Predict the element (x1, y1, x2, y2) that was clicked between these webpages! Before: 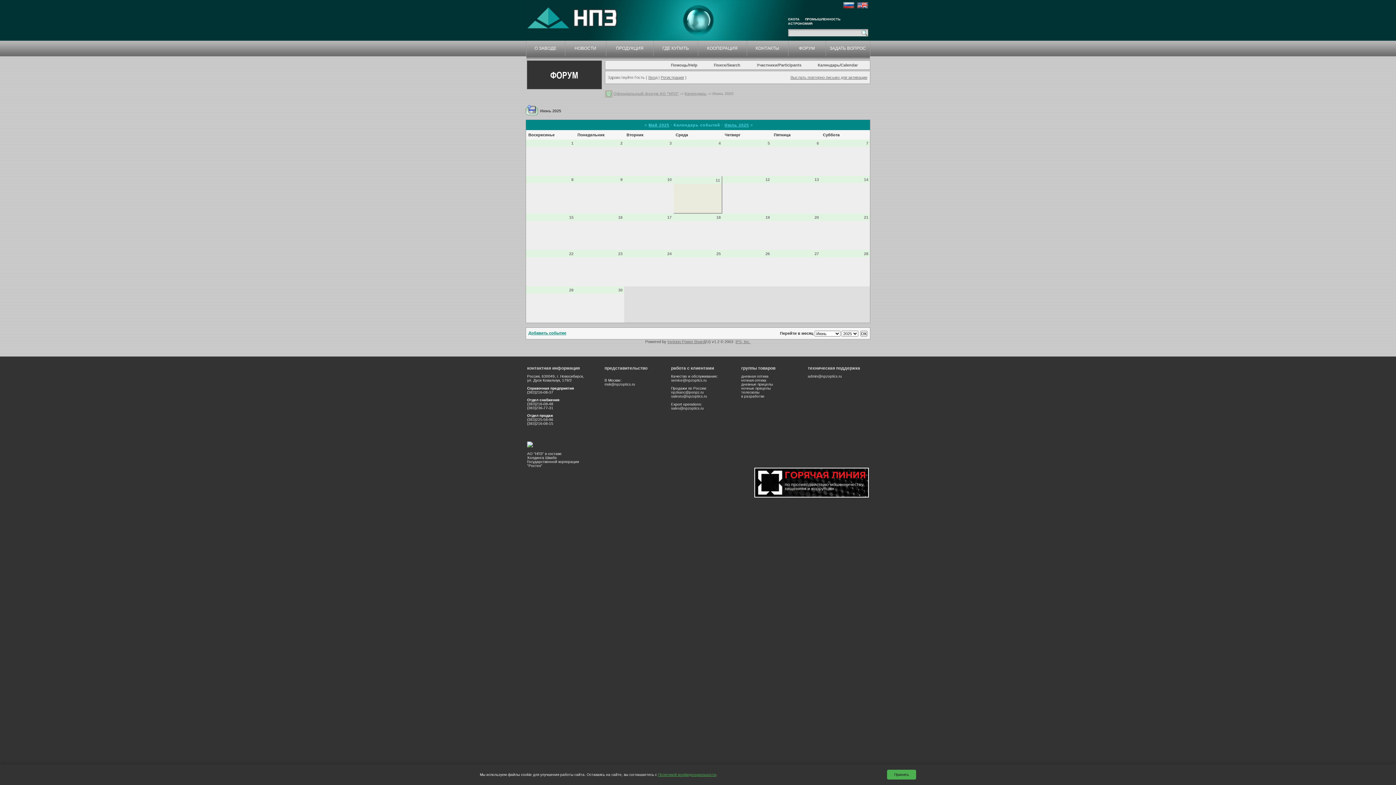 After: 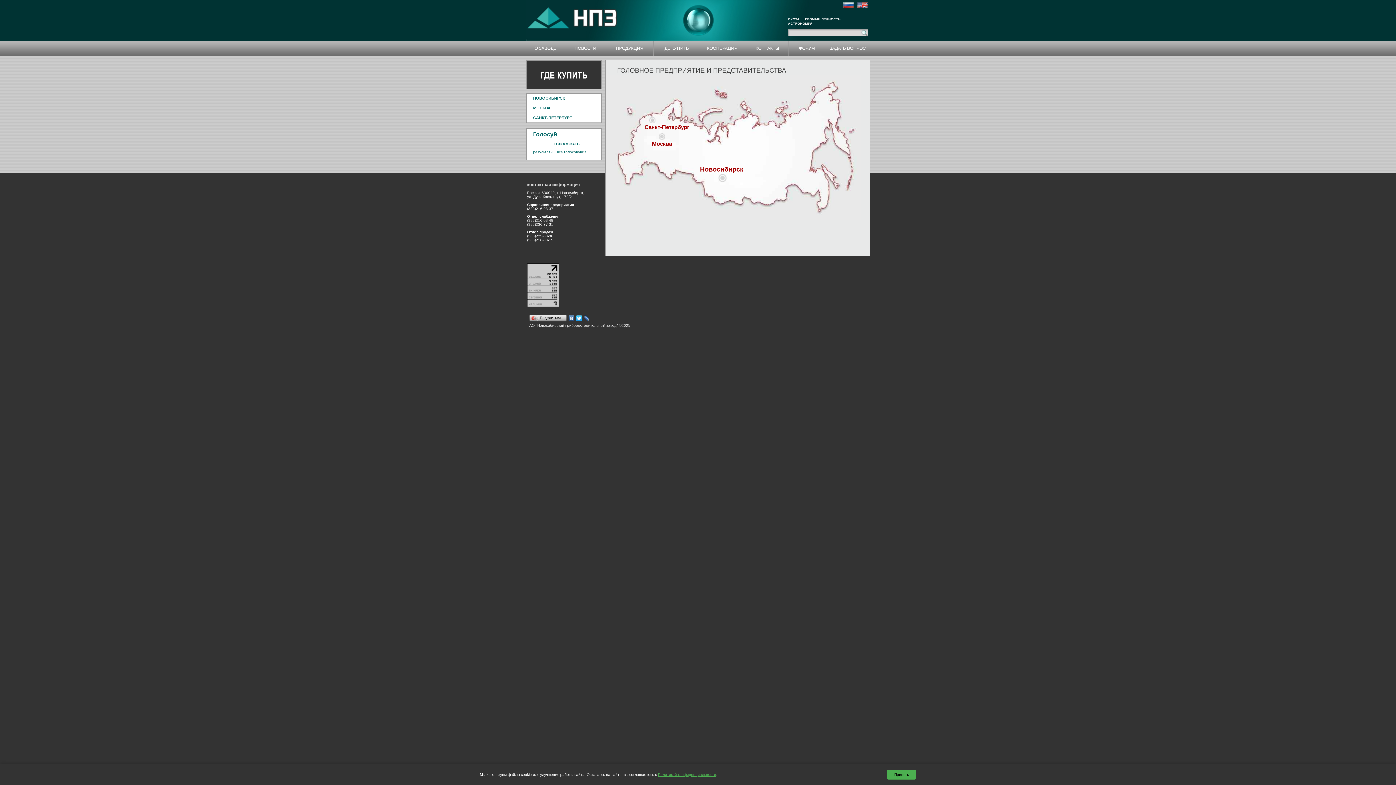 Action: bbox: (653, 40, 698, 56) label: ГДЕ КУПИТЬ